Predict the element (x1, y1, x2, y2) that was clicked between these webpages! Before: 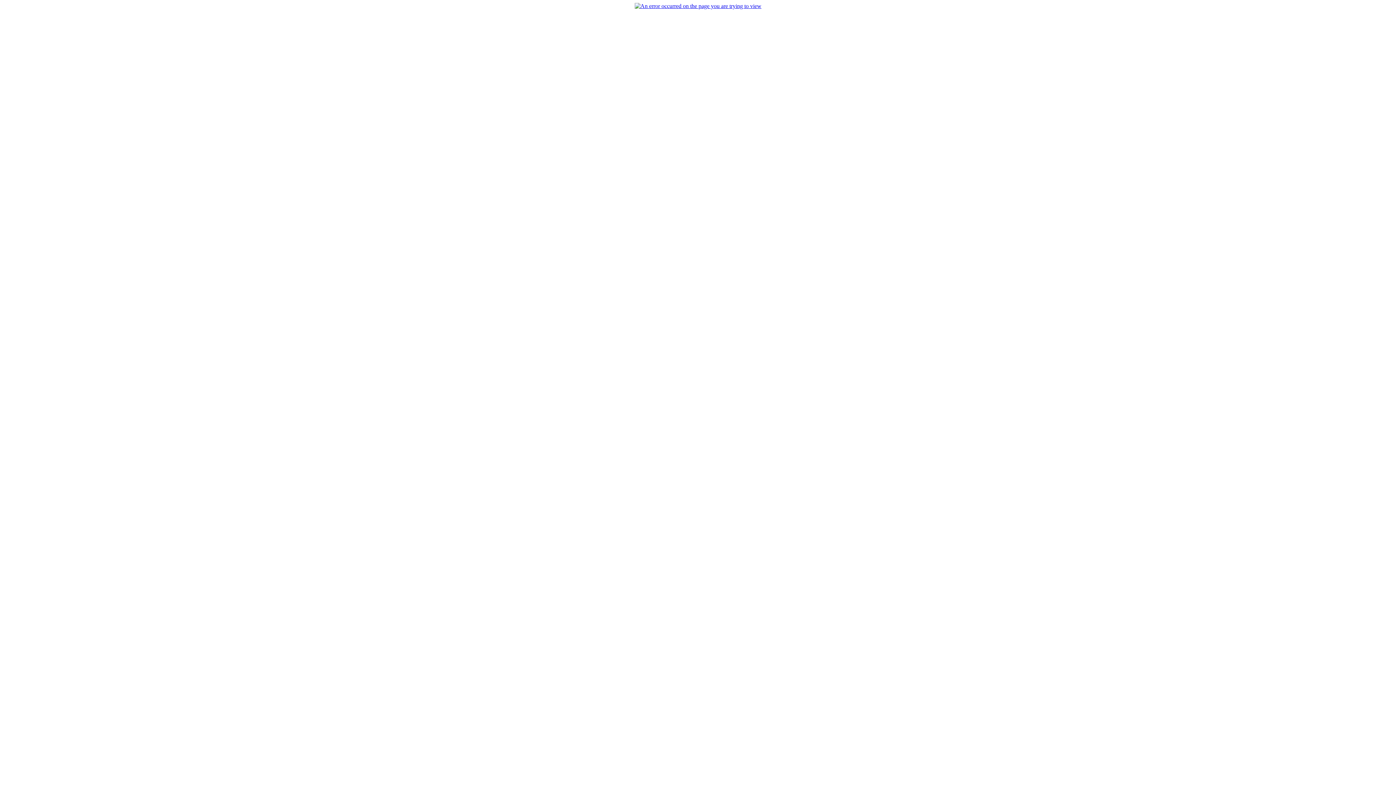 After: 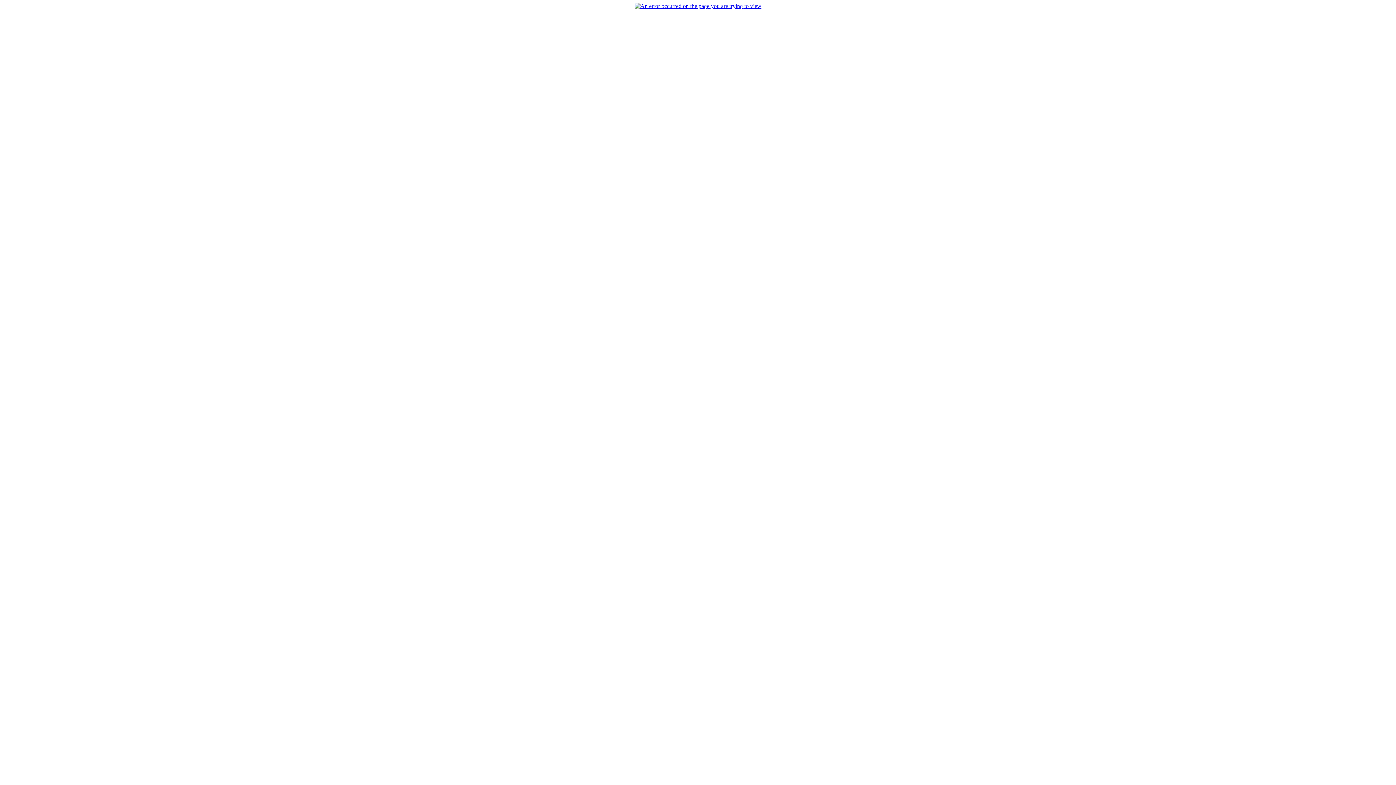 Action: bbox: (634, 2, 761, 9)